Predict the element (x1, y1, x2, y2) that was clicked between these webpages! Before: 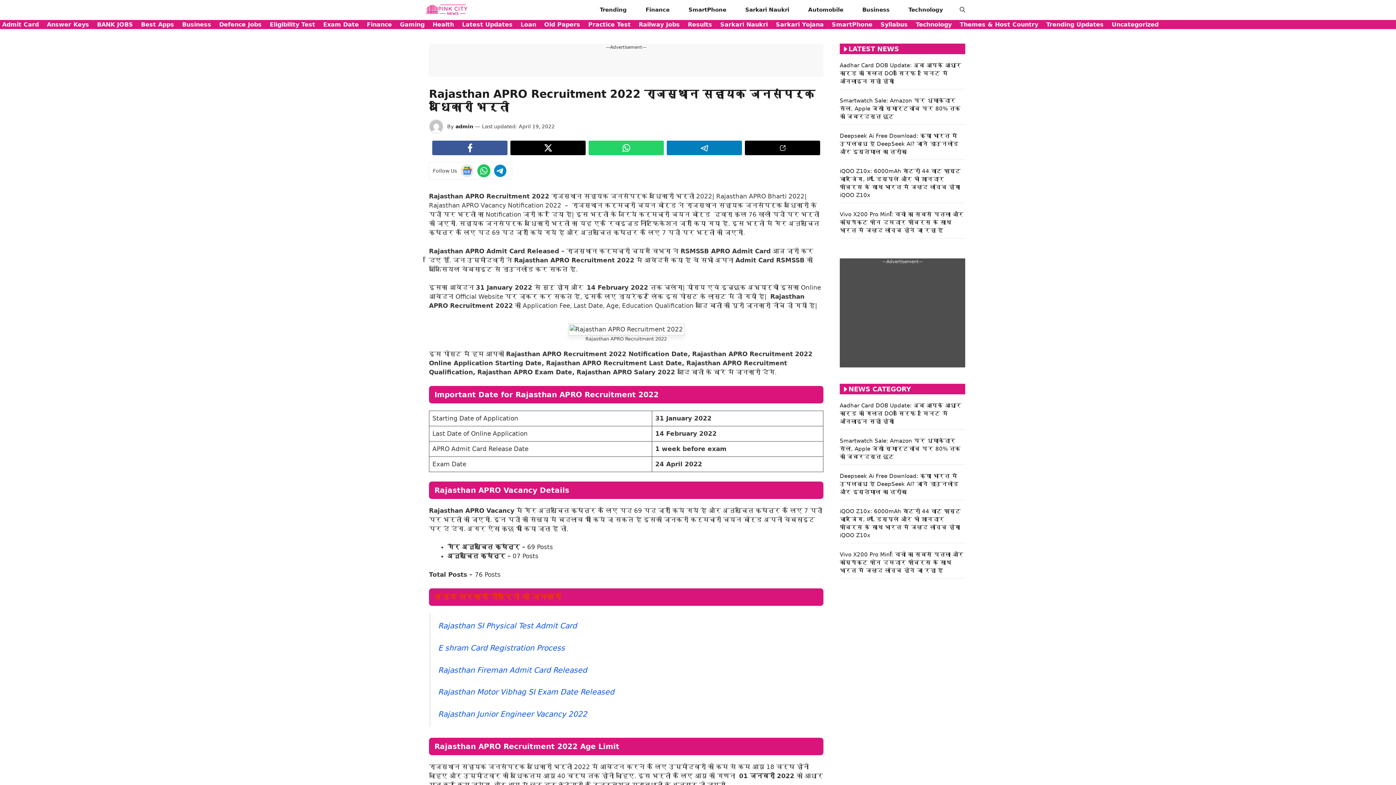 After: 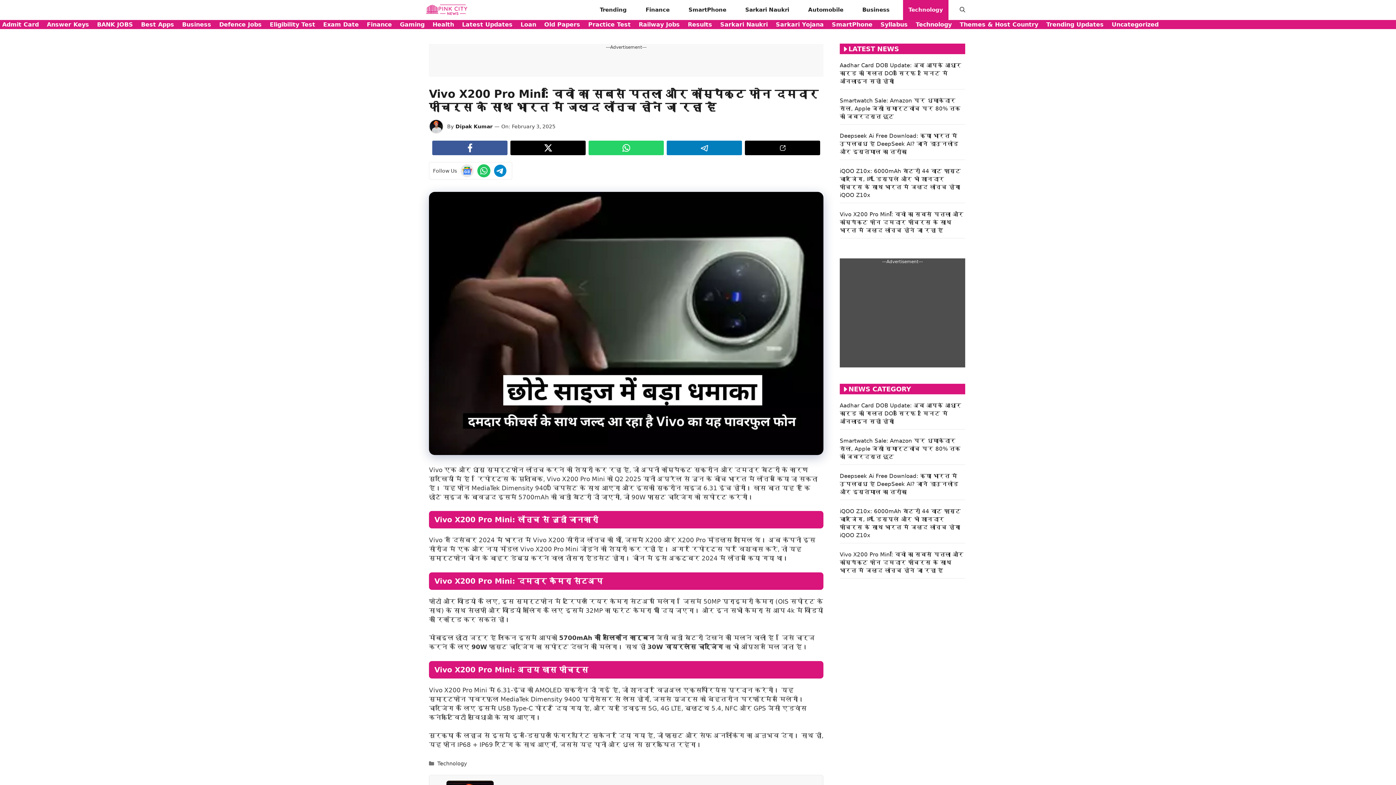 Action: label: Vivo X200 Pro Mini: विवो का सबसे पतला और कॉम्पैक्ट फ़ोन दमदार फीचर्स के साथ भारत में जल्द लॉन्च होने जा रहा है bbox: (840, 211, 964, 233)